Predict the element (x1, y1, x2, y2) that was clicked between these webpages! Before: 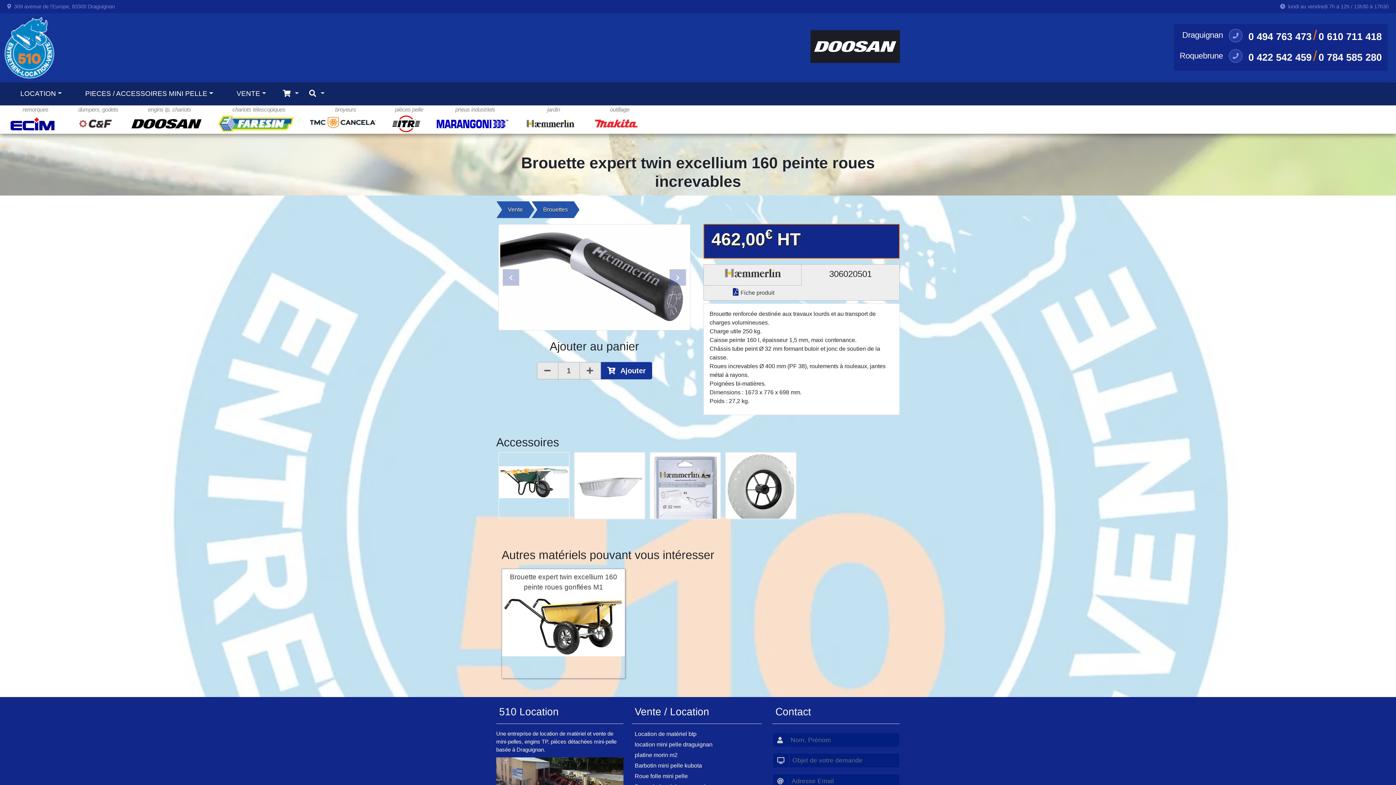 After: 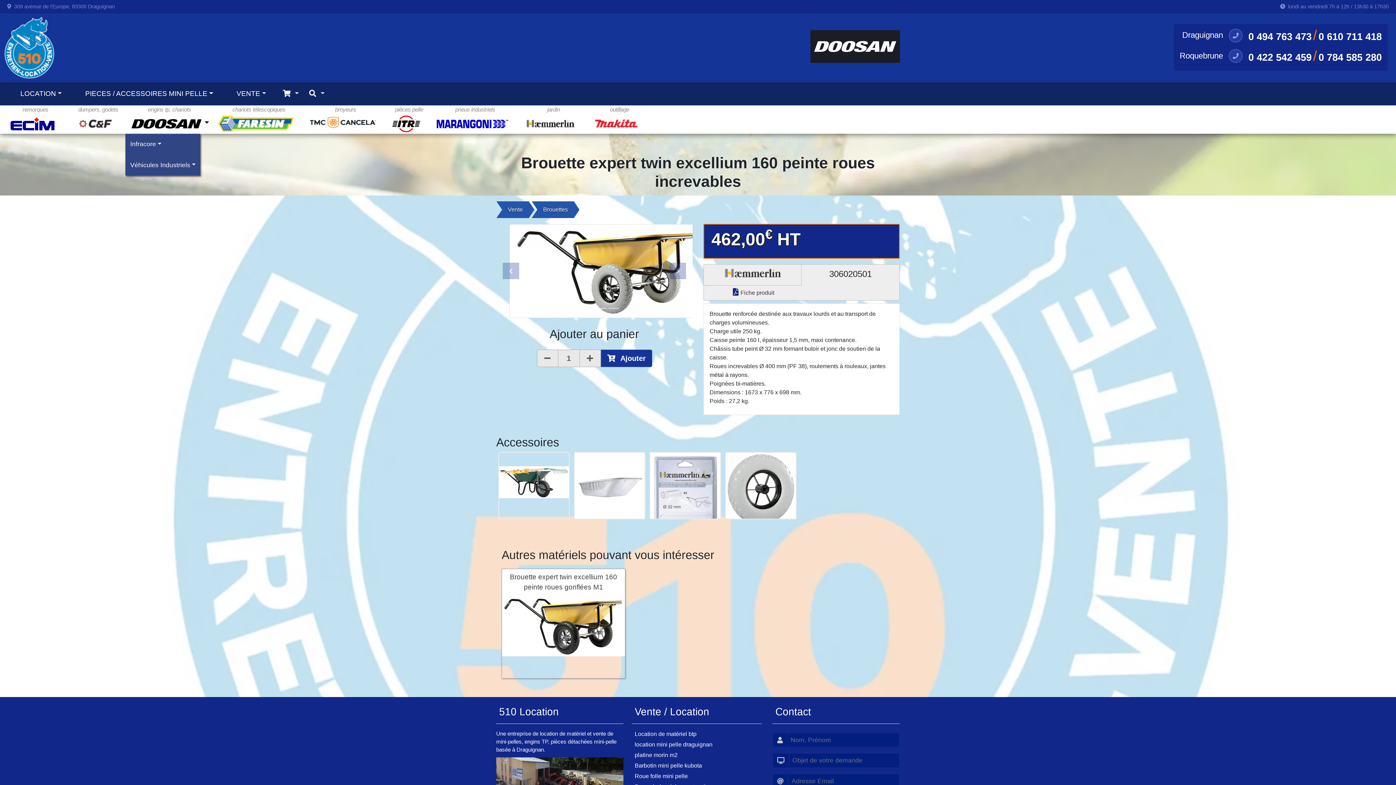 Action: bbox: (125, 105, 213, 133) label: engins tp, chariots